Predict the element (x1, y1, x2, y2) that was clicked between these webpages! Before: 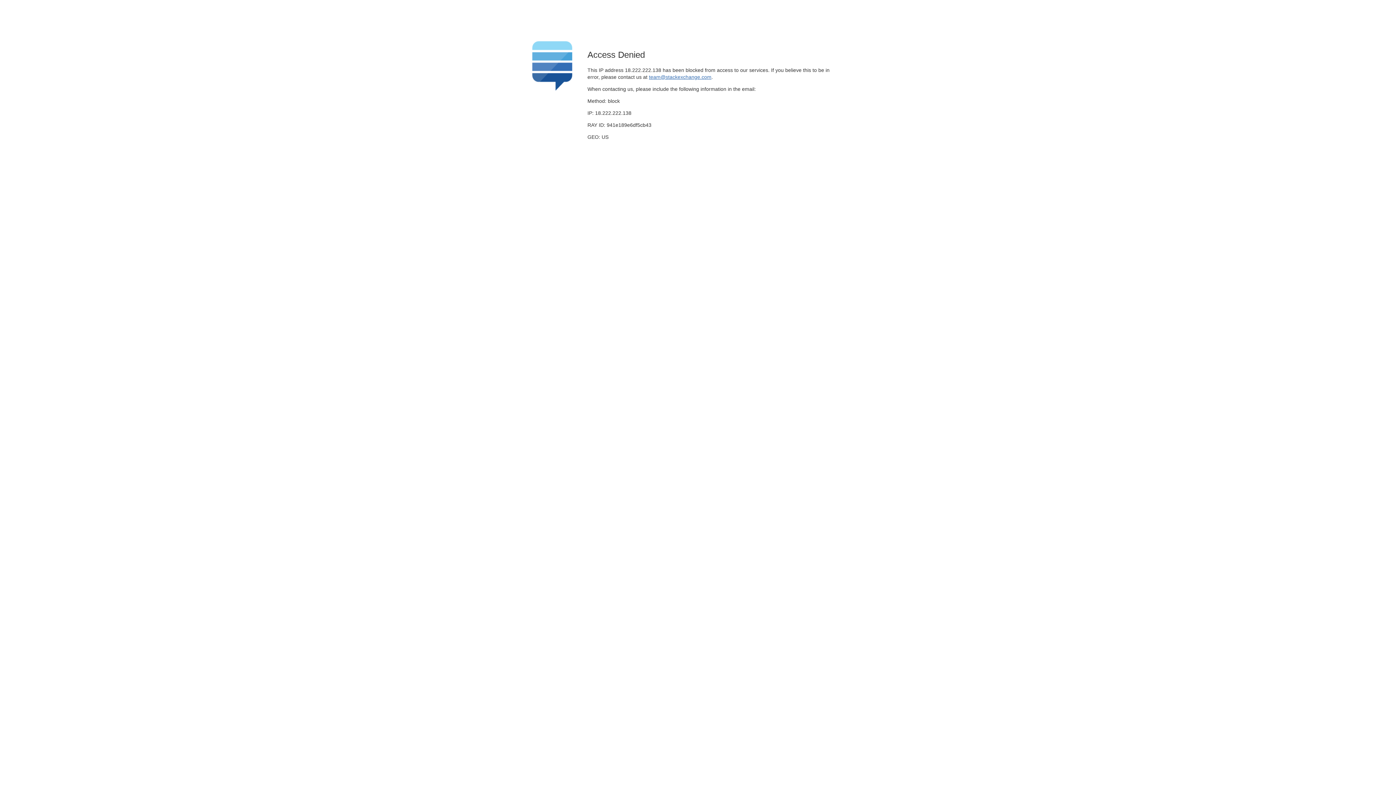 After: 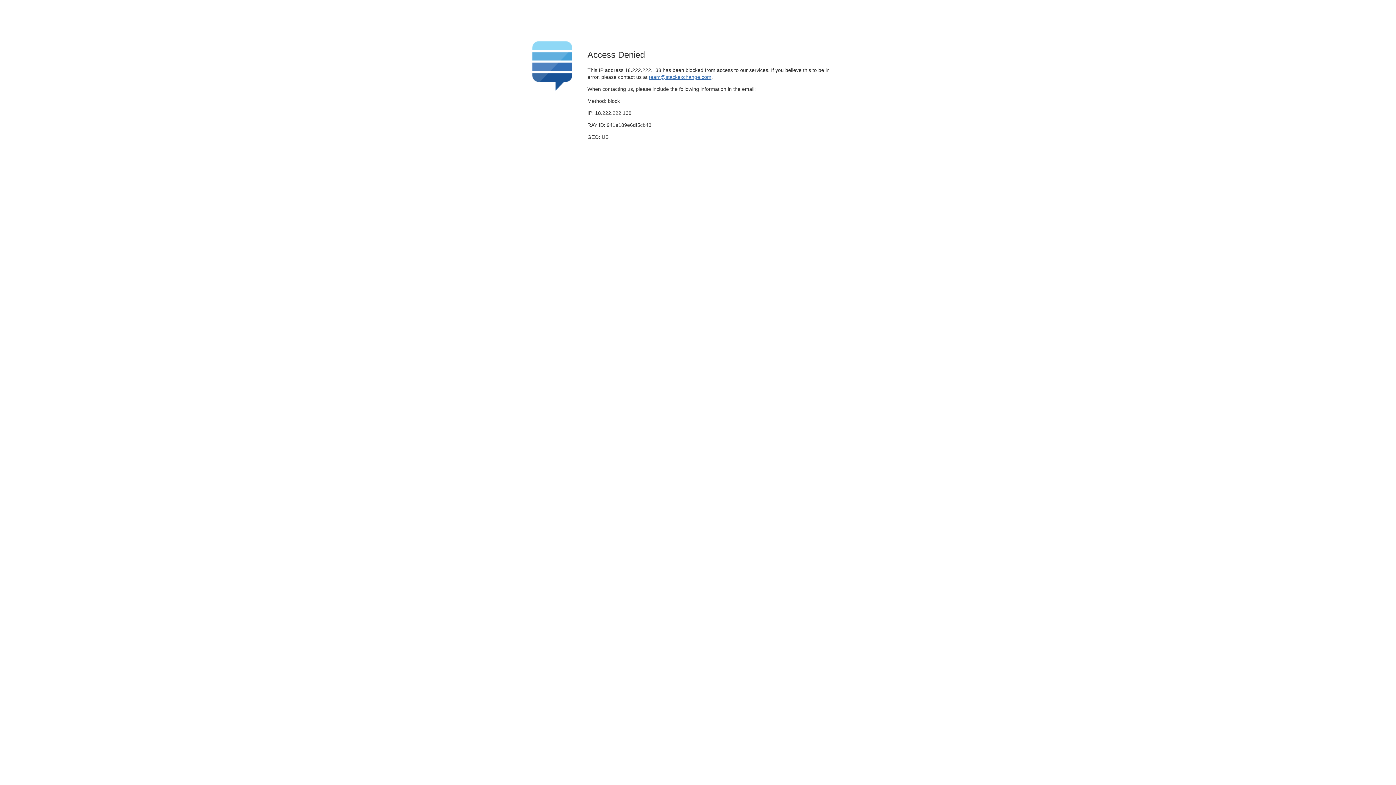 Action: bbox: (649, 74, 711, 79) label: team@stackexchange.com